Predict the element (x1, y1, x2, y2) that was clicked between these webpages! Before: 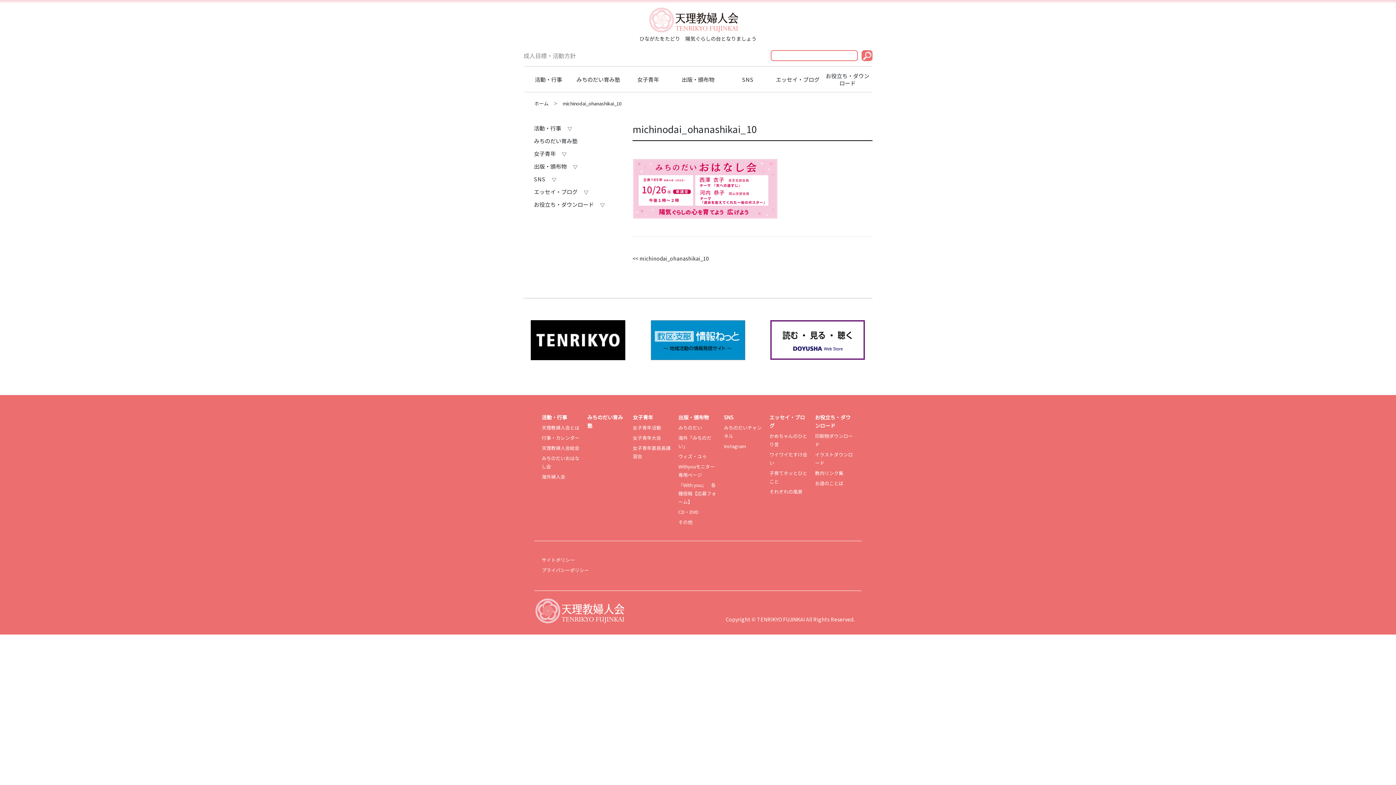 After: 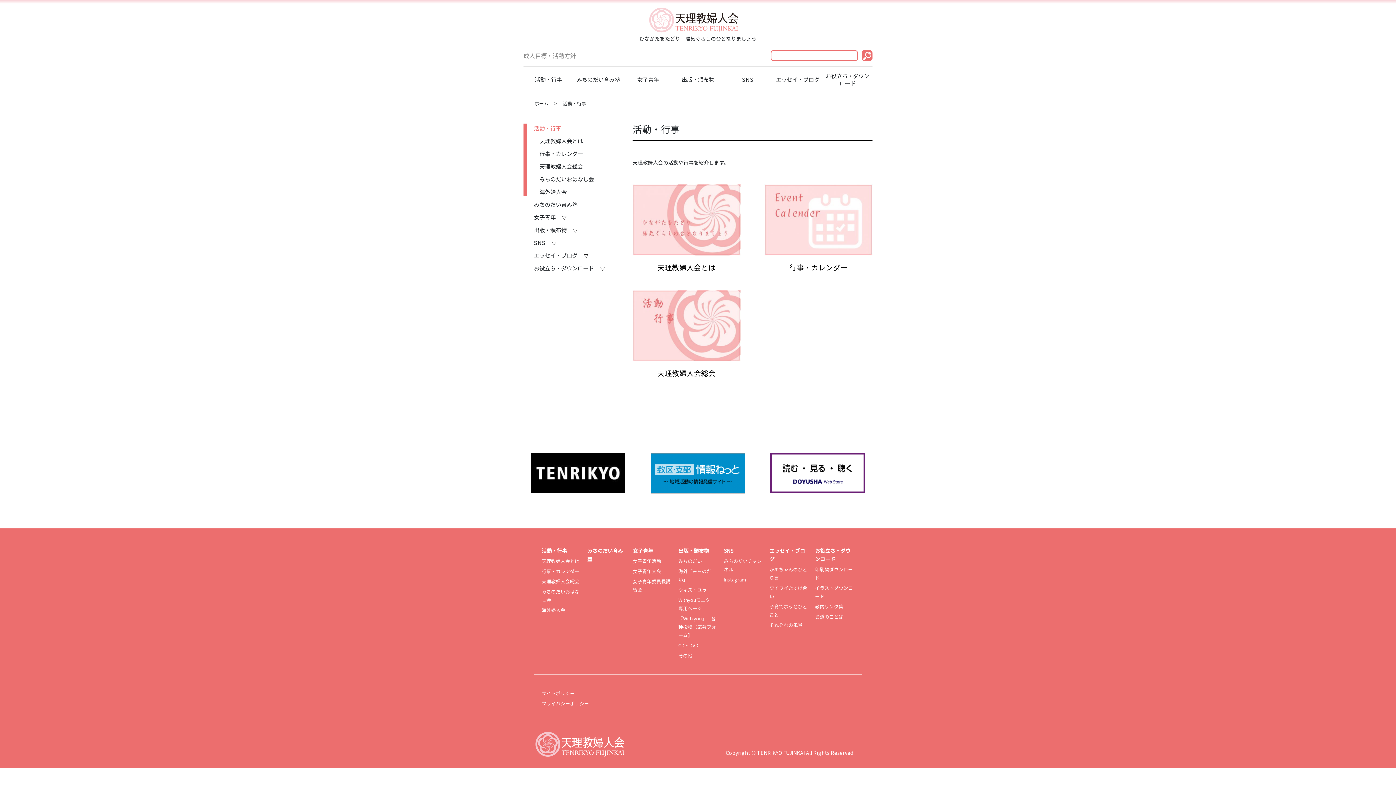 Action: label: 活動・行事 bbox: (534, 123, 572, 132)